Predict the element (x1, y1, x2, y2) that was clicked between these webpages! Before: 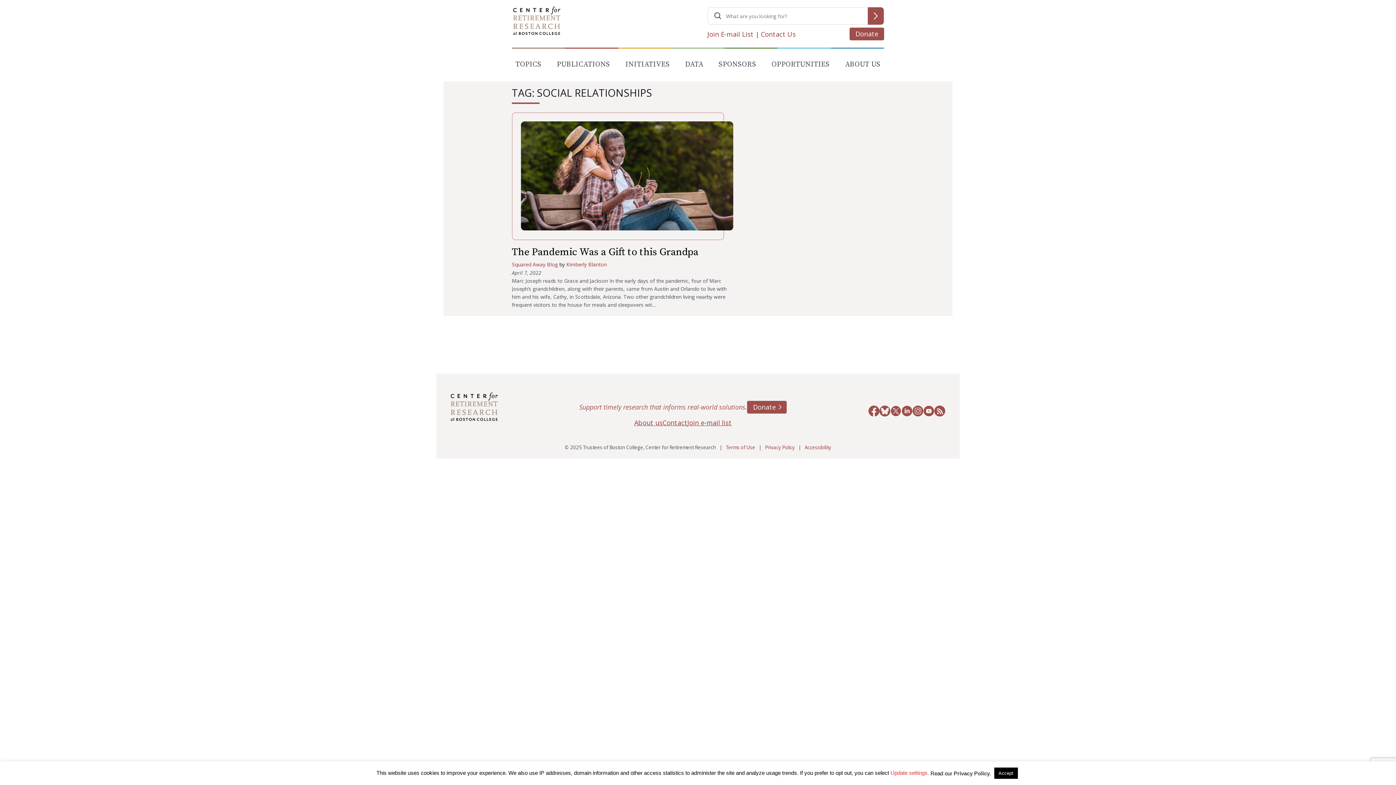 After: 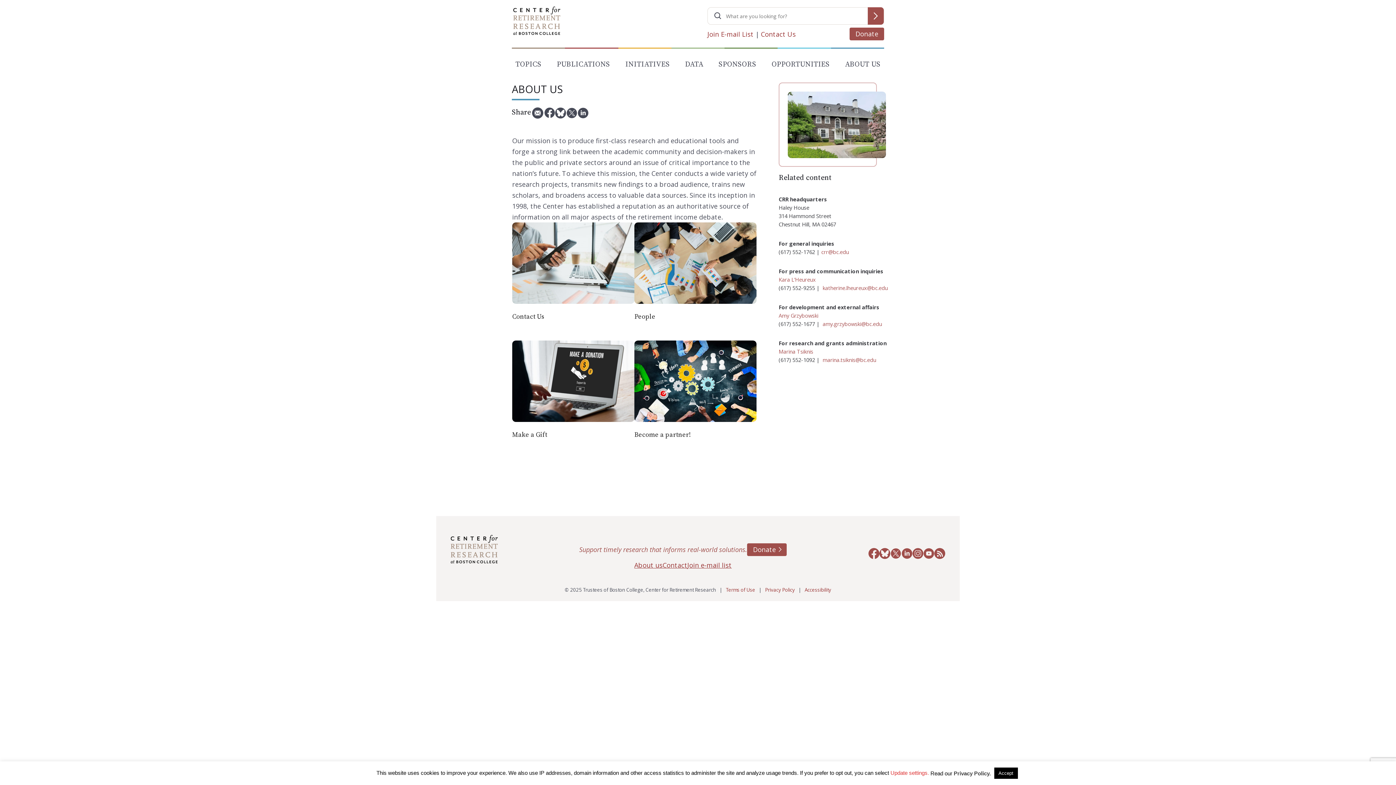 Action: label: About us bbox: (634, 418, 662, 427)